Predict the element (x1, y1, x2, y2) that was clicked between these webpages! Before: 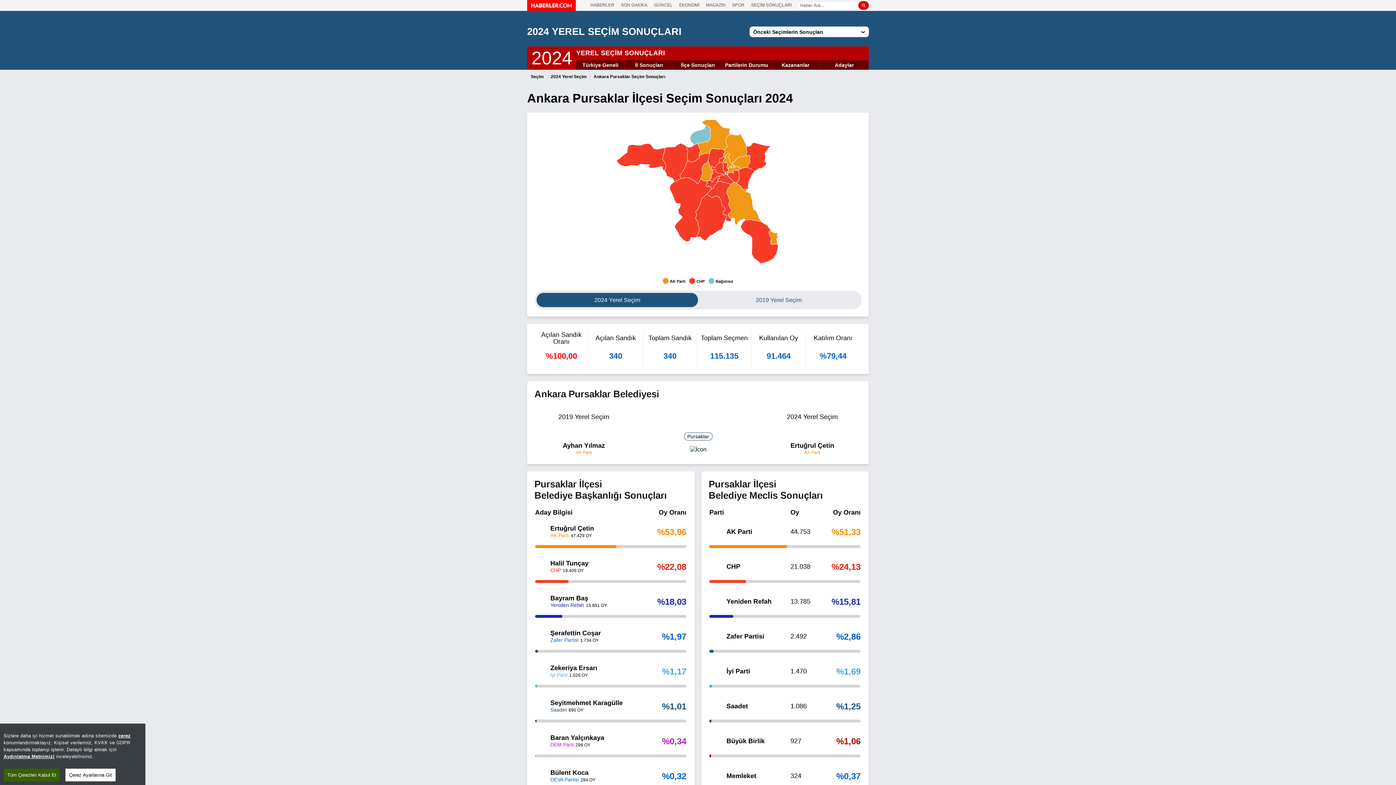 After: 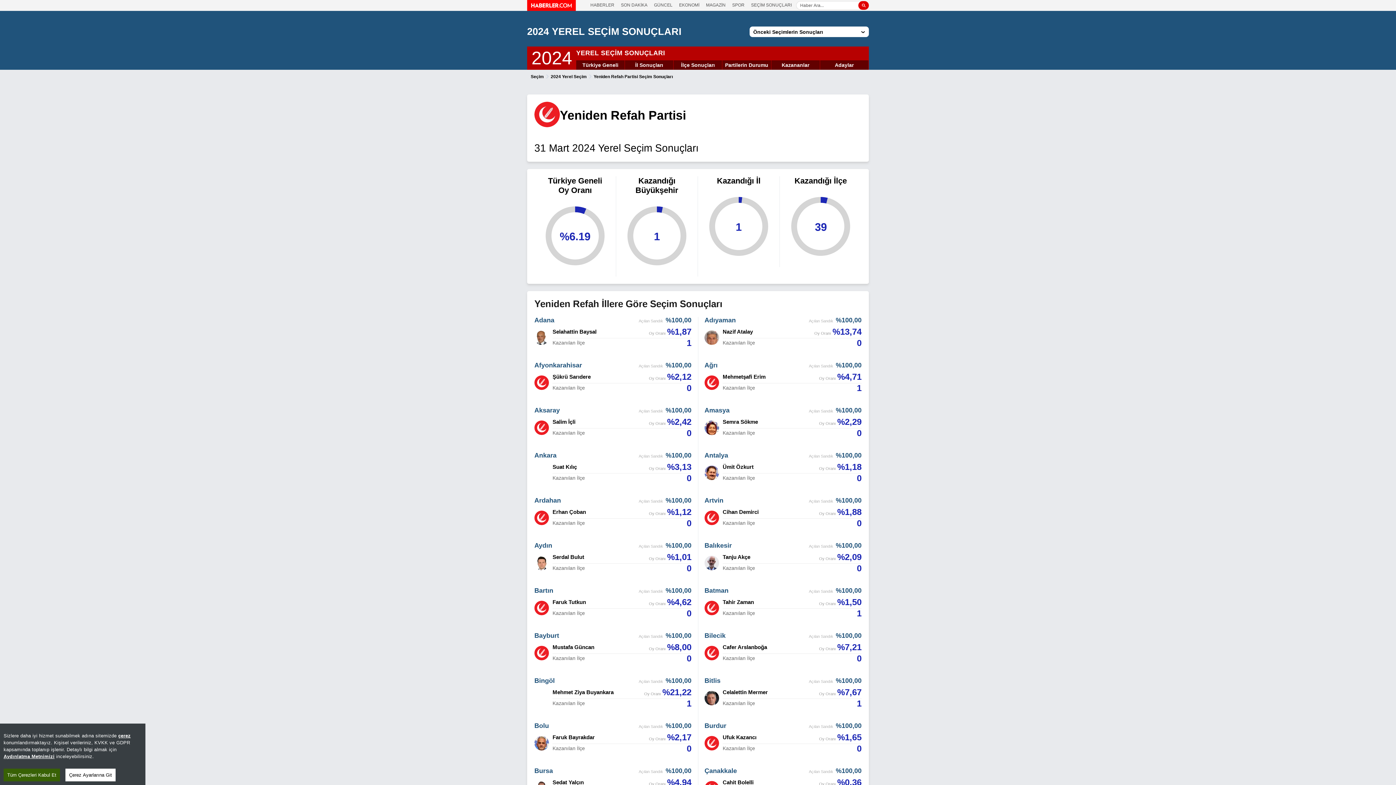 Action: bbox: (709, 594, 724, 609)